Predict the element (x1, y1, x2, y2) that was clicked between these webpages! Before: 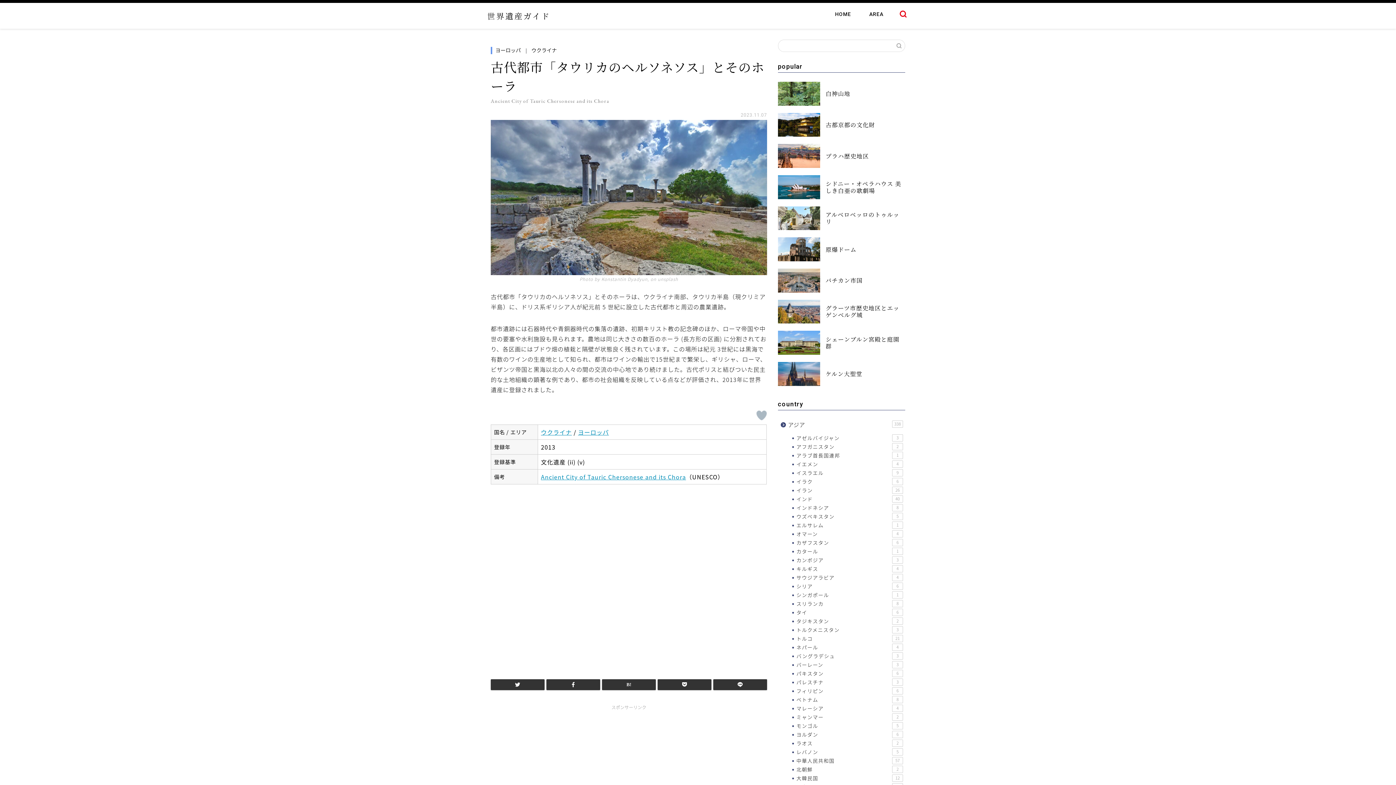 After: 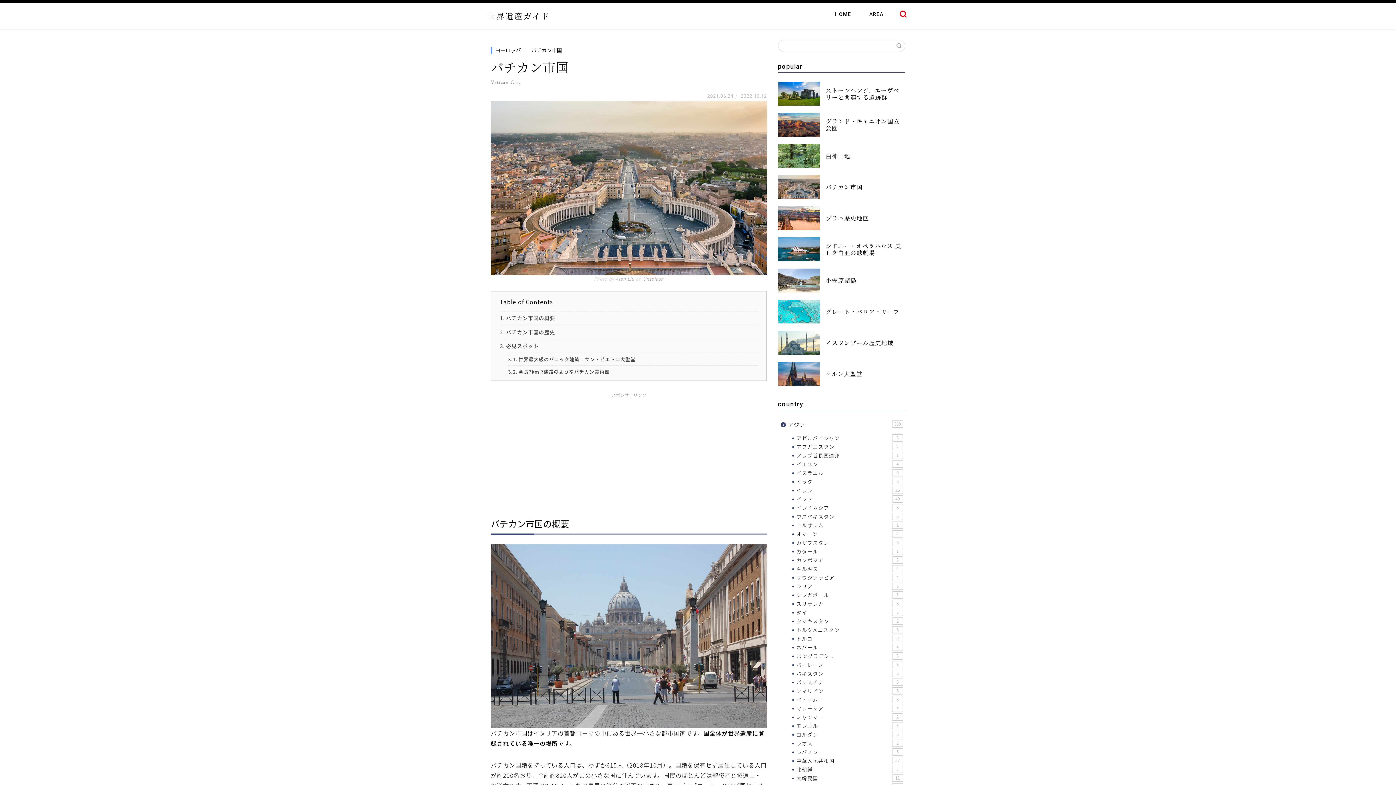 Action: label: バチカン市国 bbox: (778, 265, 905, 296)